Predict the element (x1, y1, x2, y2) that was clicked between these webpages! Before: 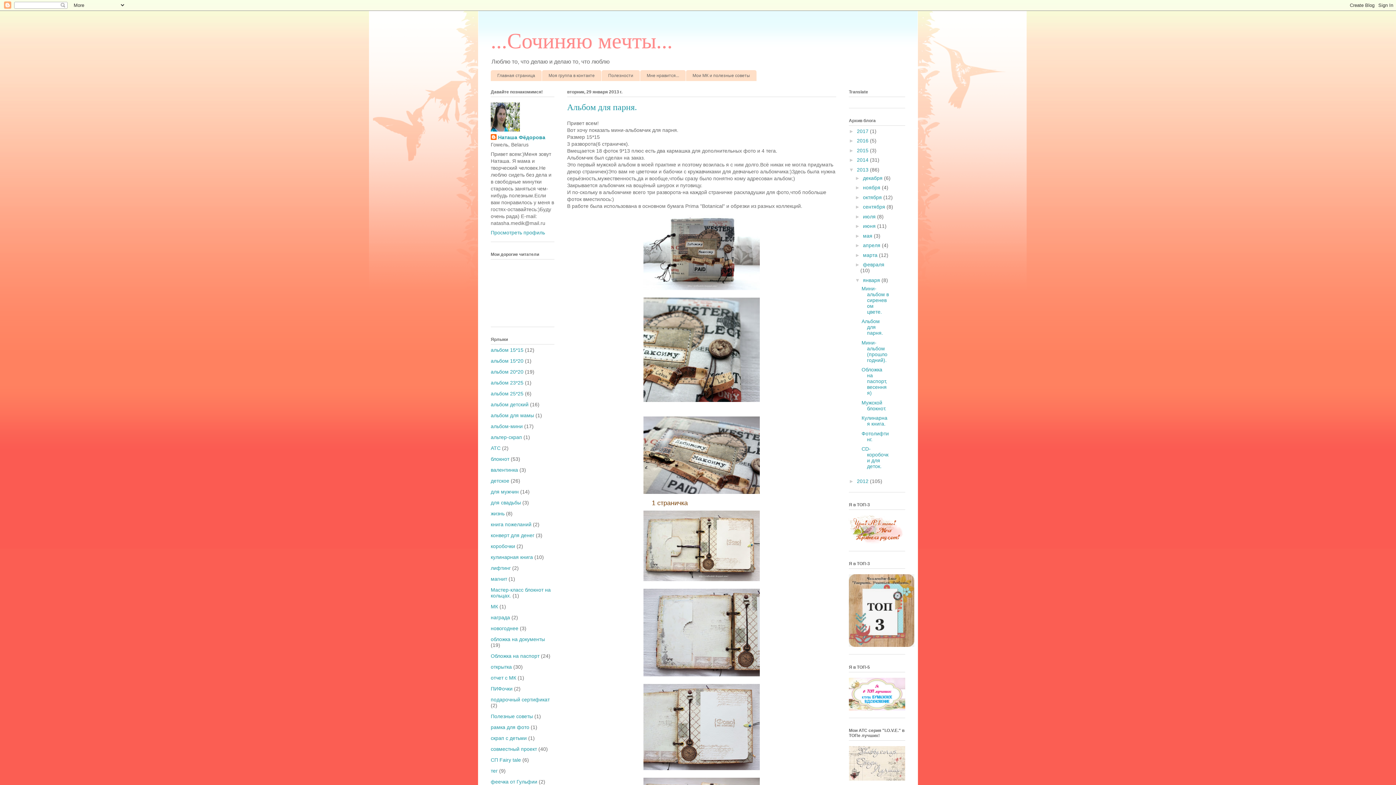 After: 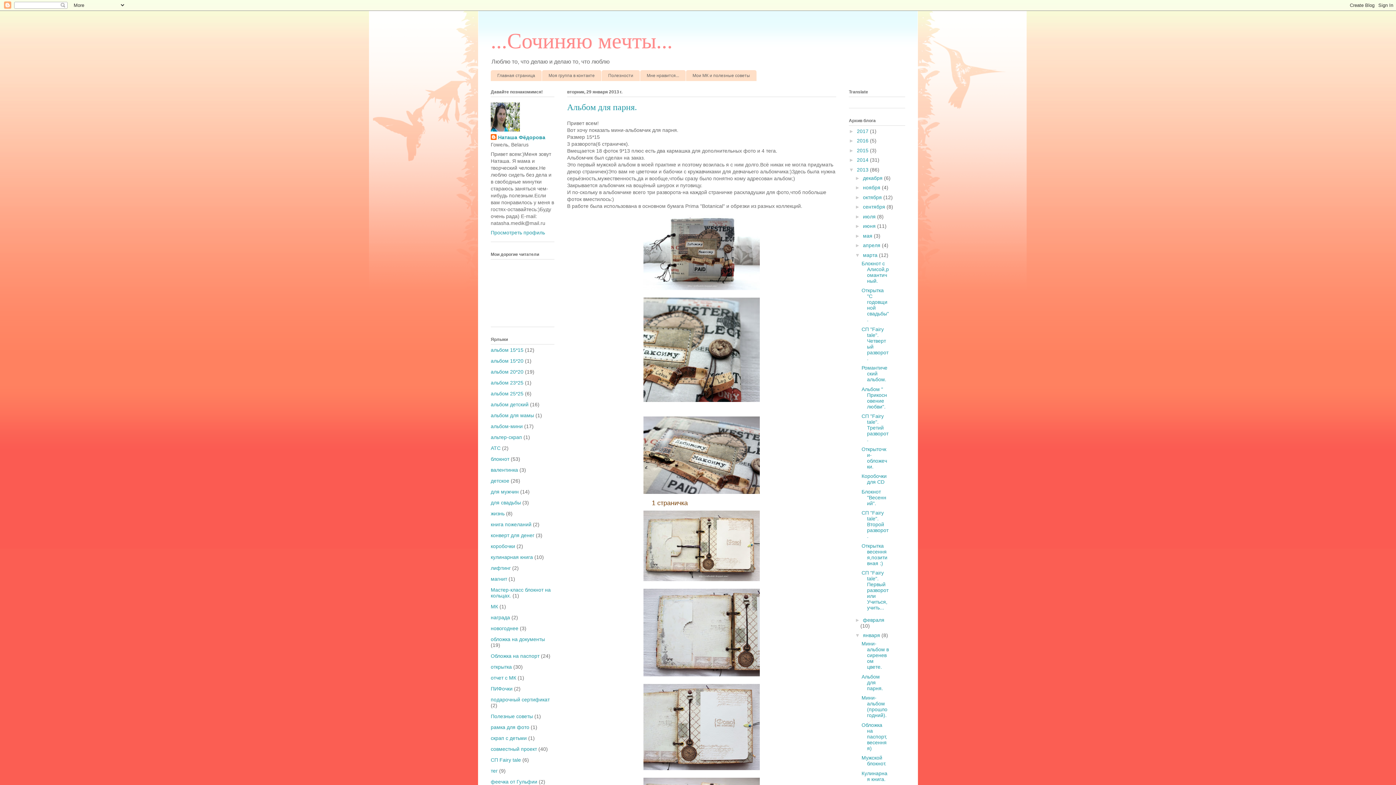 Action: bbox: (855, 252, 863, 258) label: ►  